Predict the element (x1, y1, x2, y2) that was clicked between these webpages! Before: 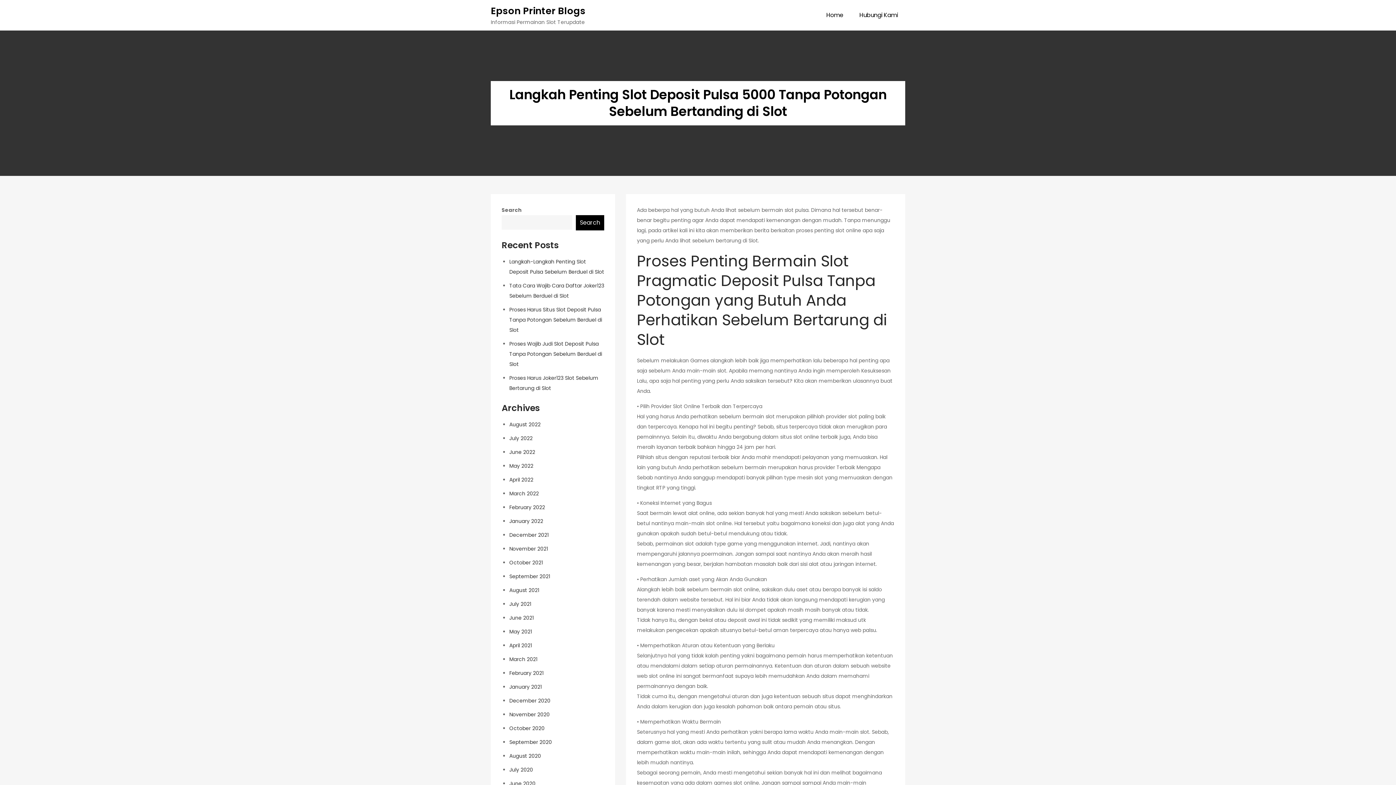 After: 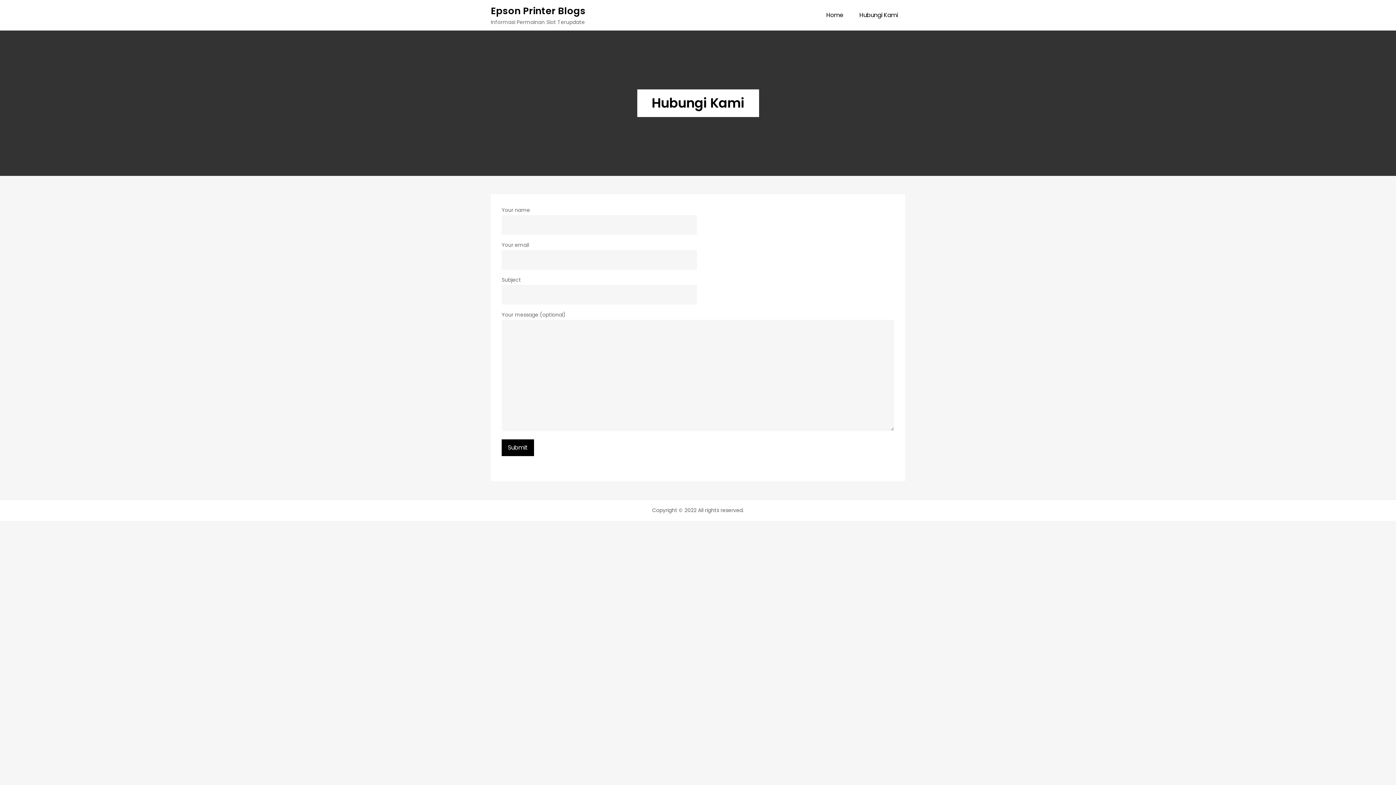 Action: label: Hubungi Kami bbox: (852, 0, 905, 30)